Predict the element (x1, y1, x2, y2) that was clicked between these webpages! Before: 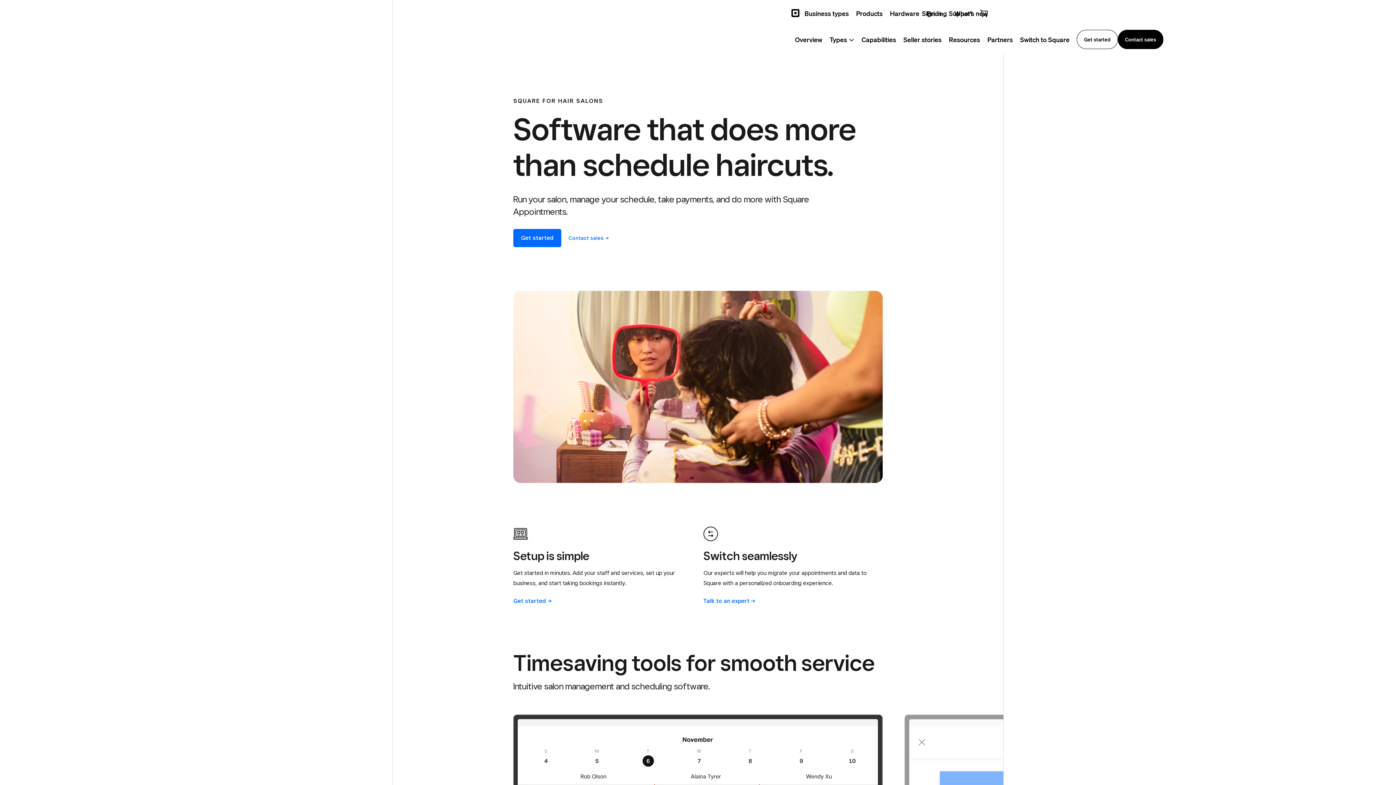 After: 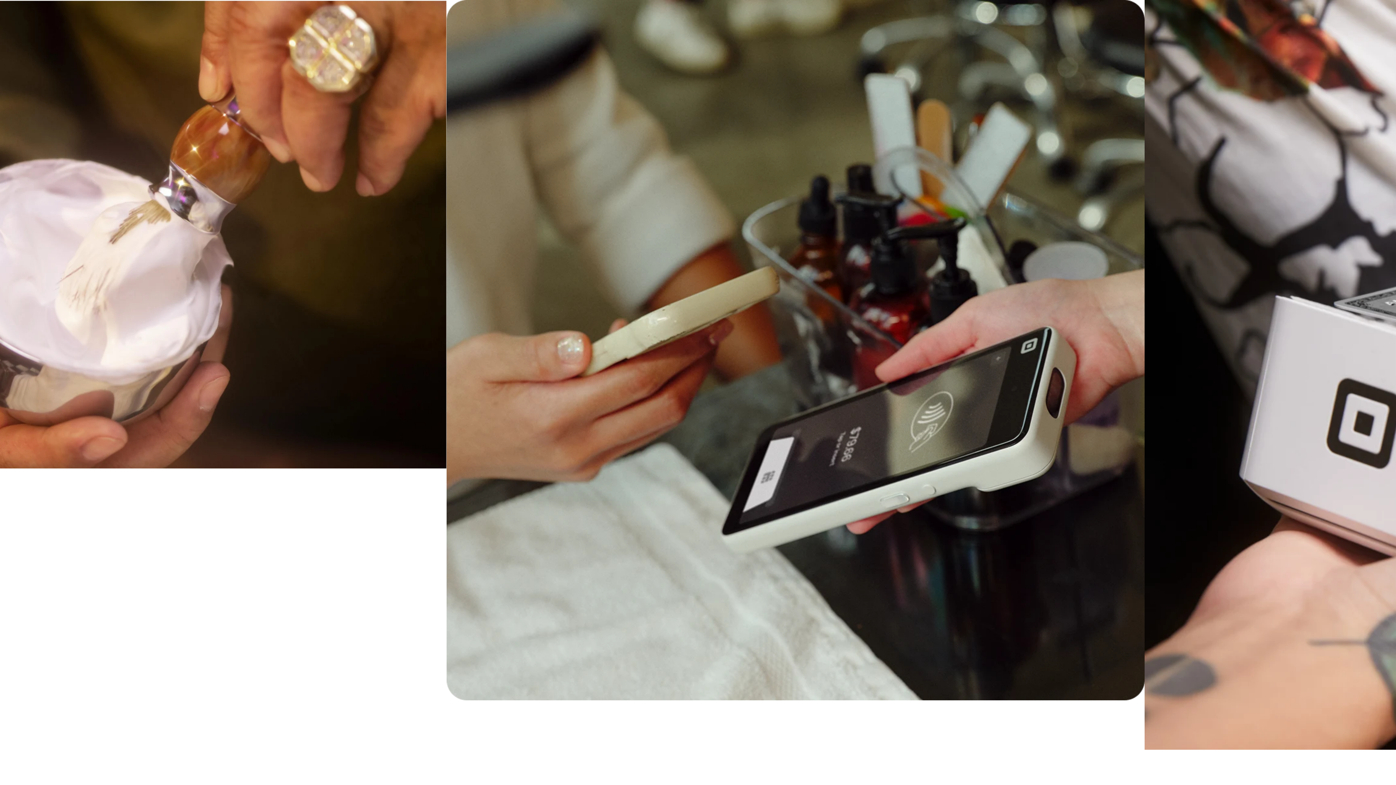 Action: bbox: (858, 27, 900, 50) label: Capabilities